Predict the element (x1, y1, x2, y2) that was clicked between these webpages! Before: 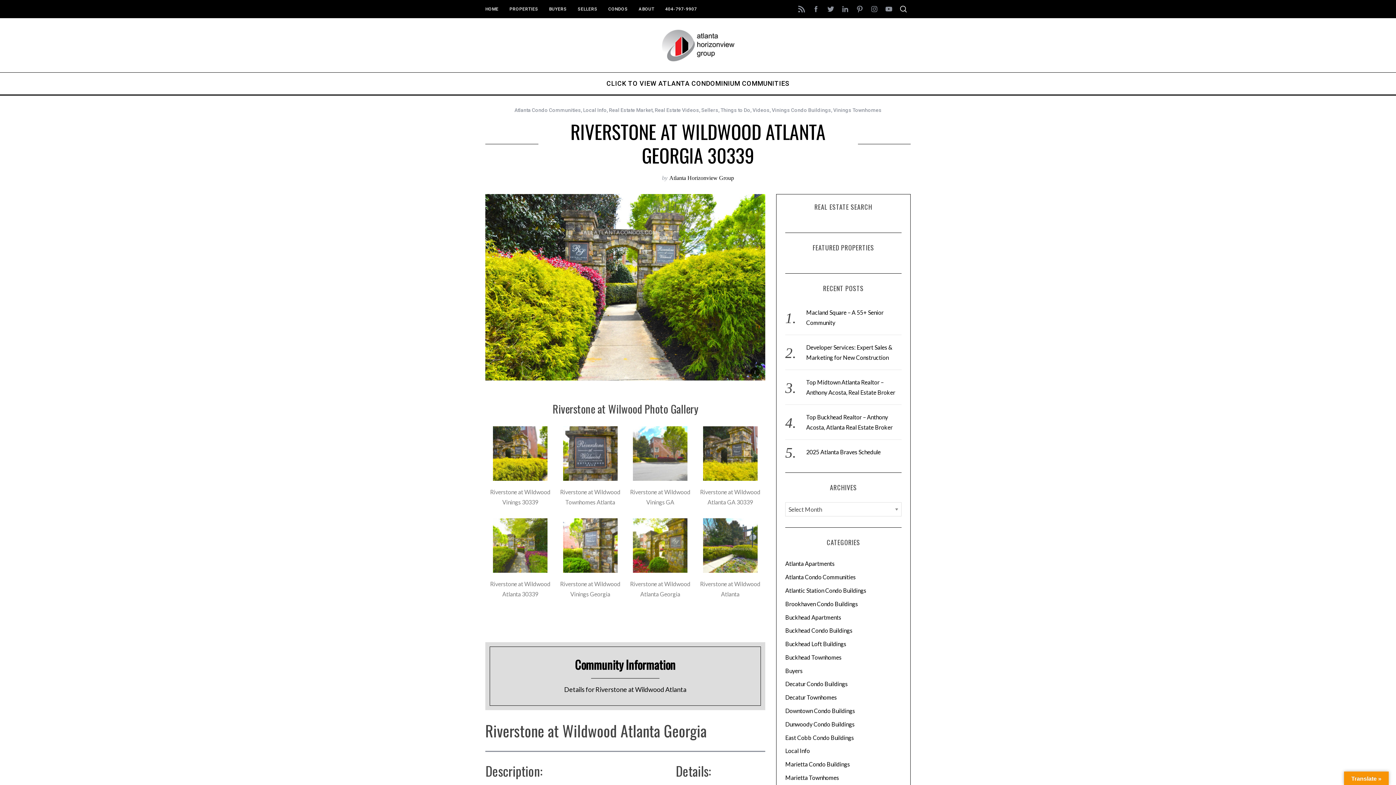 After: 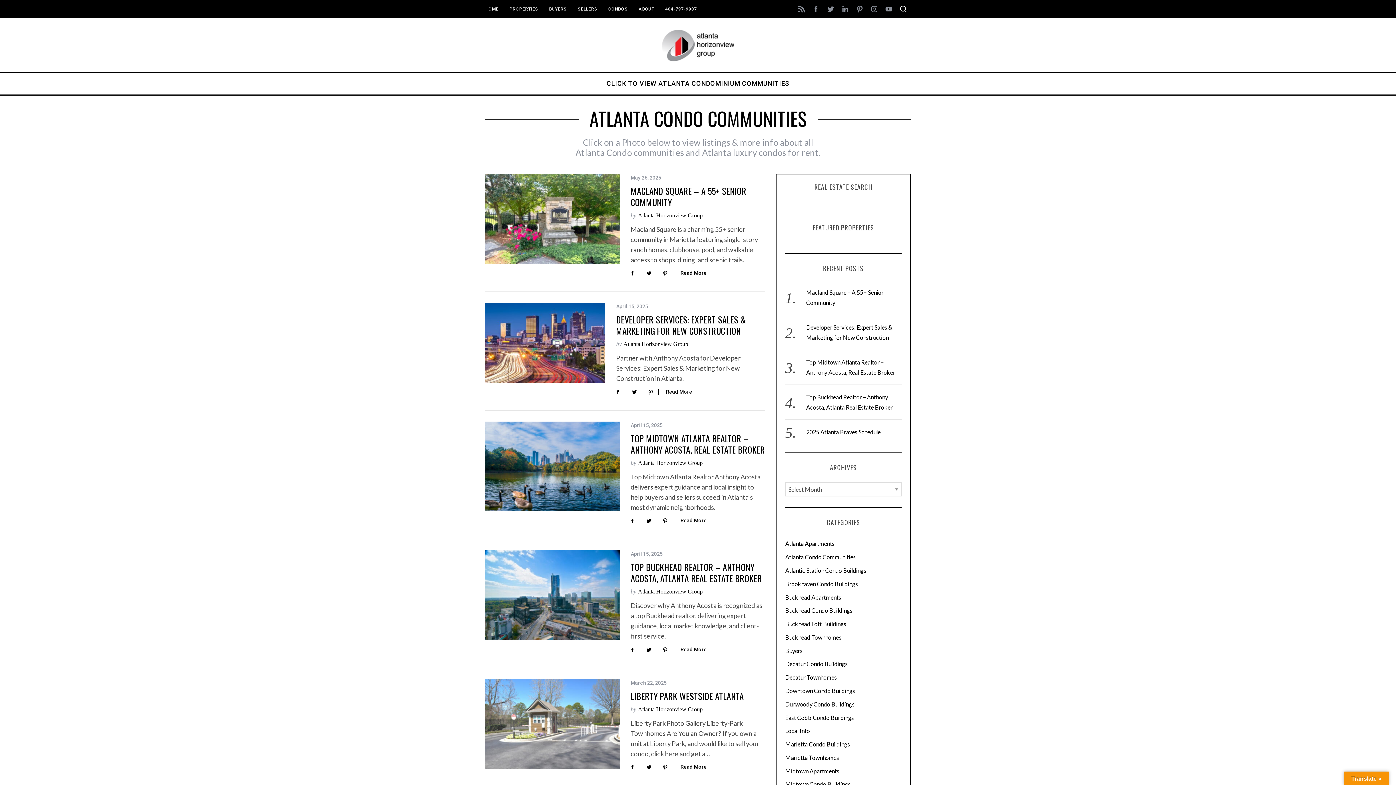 Action: label: Atlanta Condo Communities bbox: (514, 107, 581, 113)